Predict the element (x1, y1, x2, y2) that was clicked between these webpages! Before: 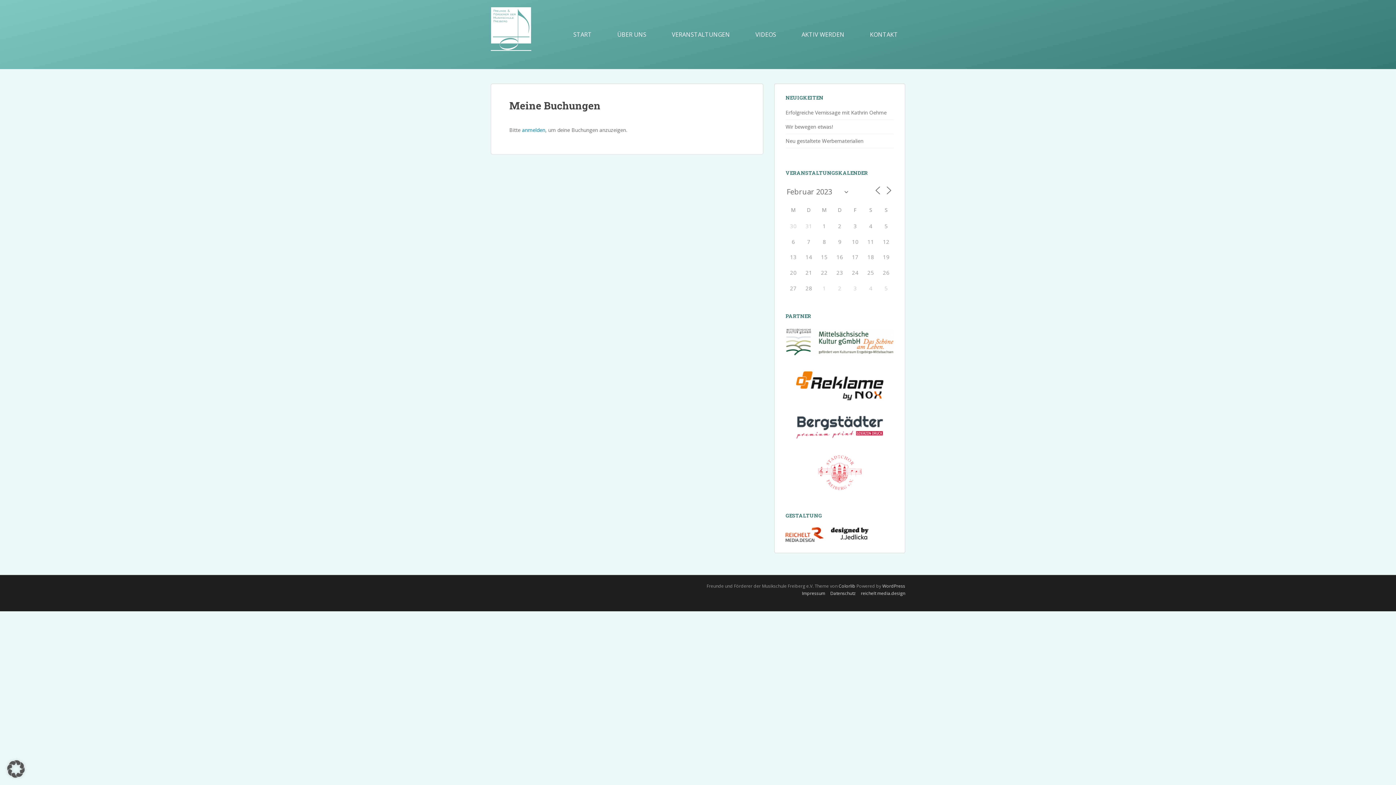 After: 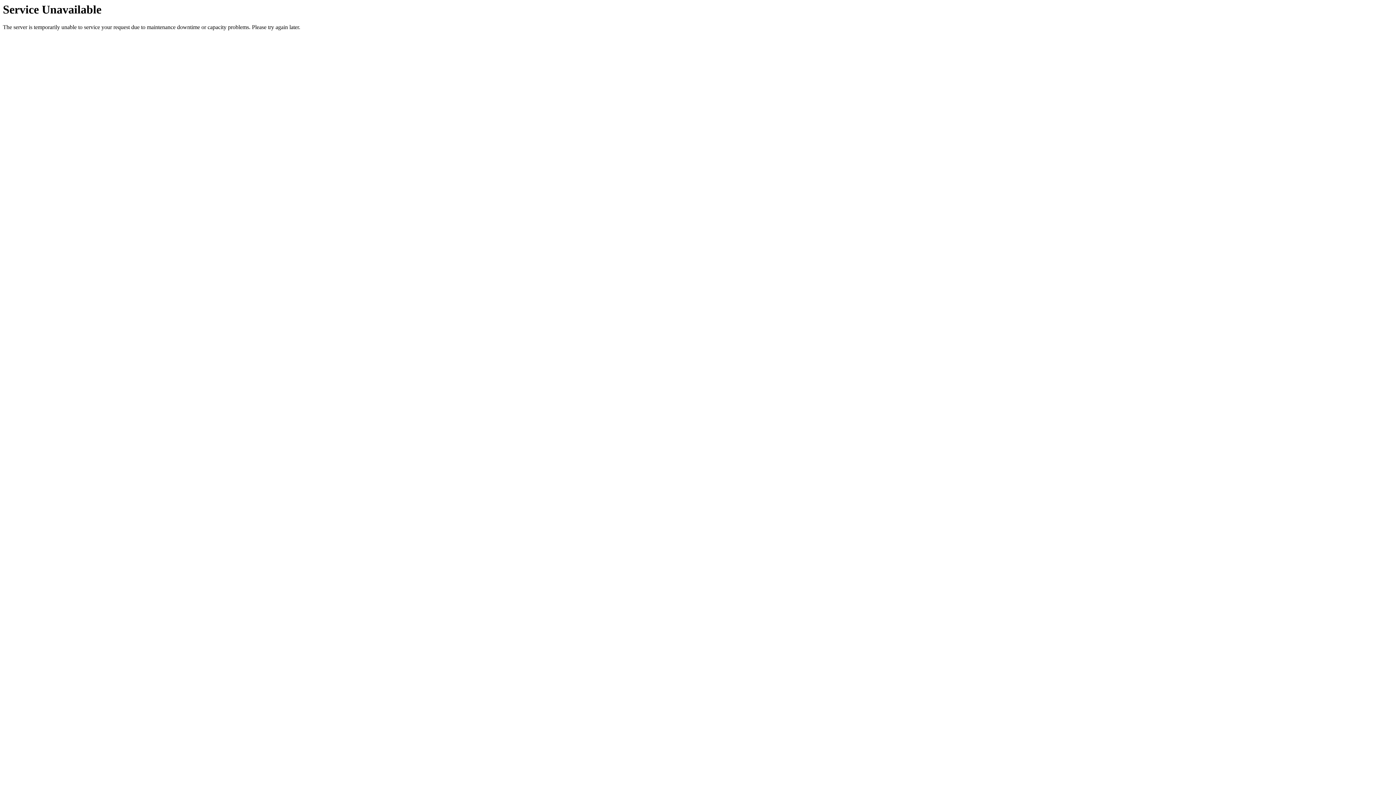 Action: label: AKTIV WERDEN bbox: (794, 12, 852, 56)